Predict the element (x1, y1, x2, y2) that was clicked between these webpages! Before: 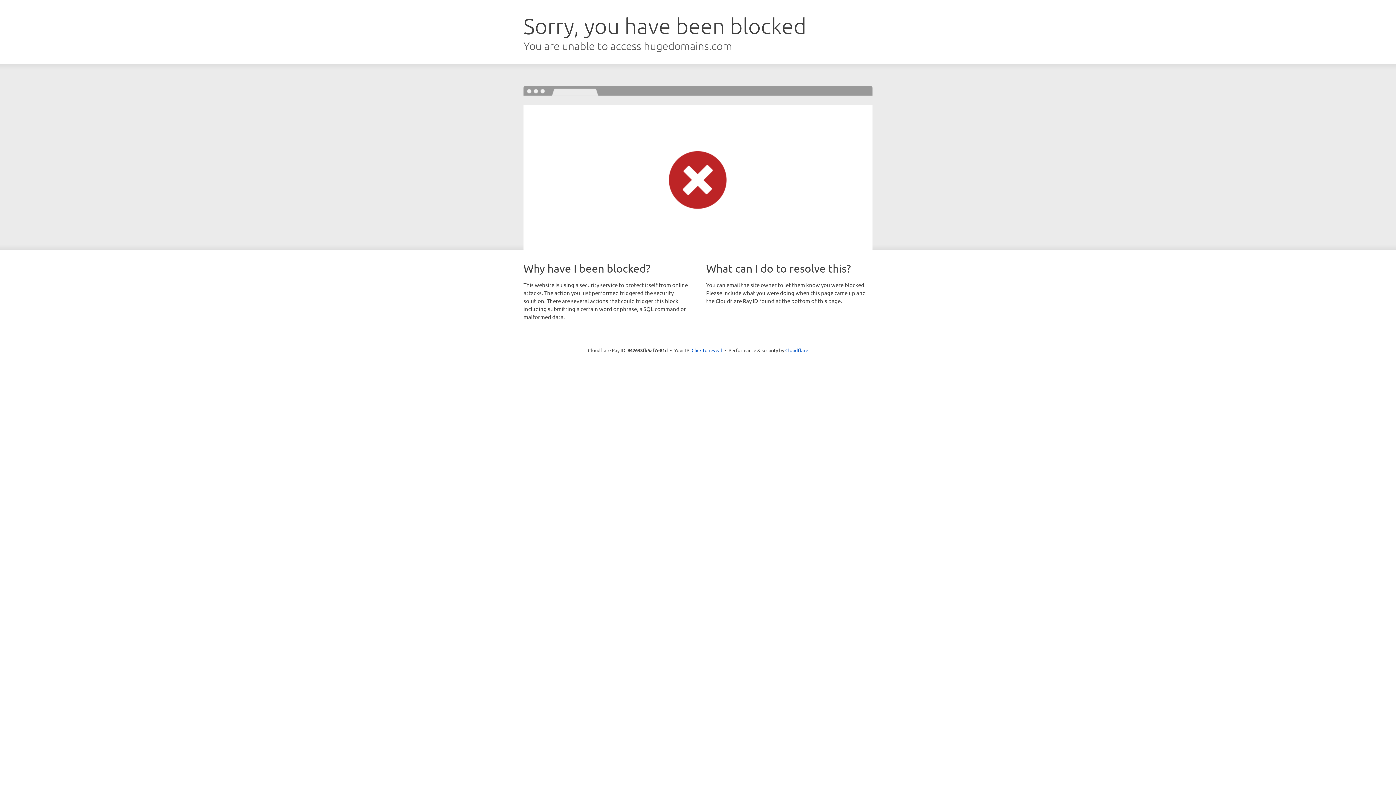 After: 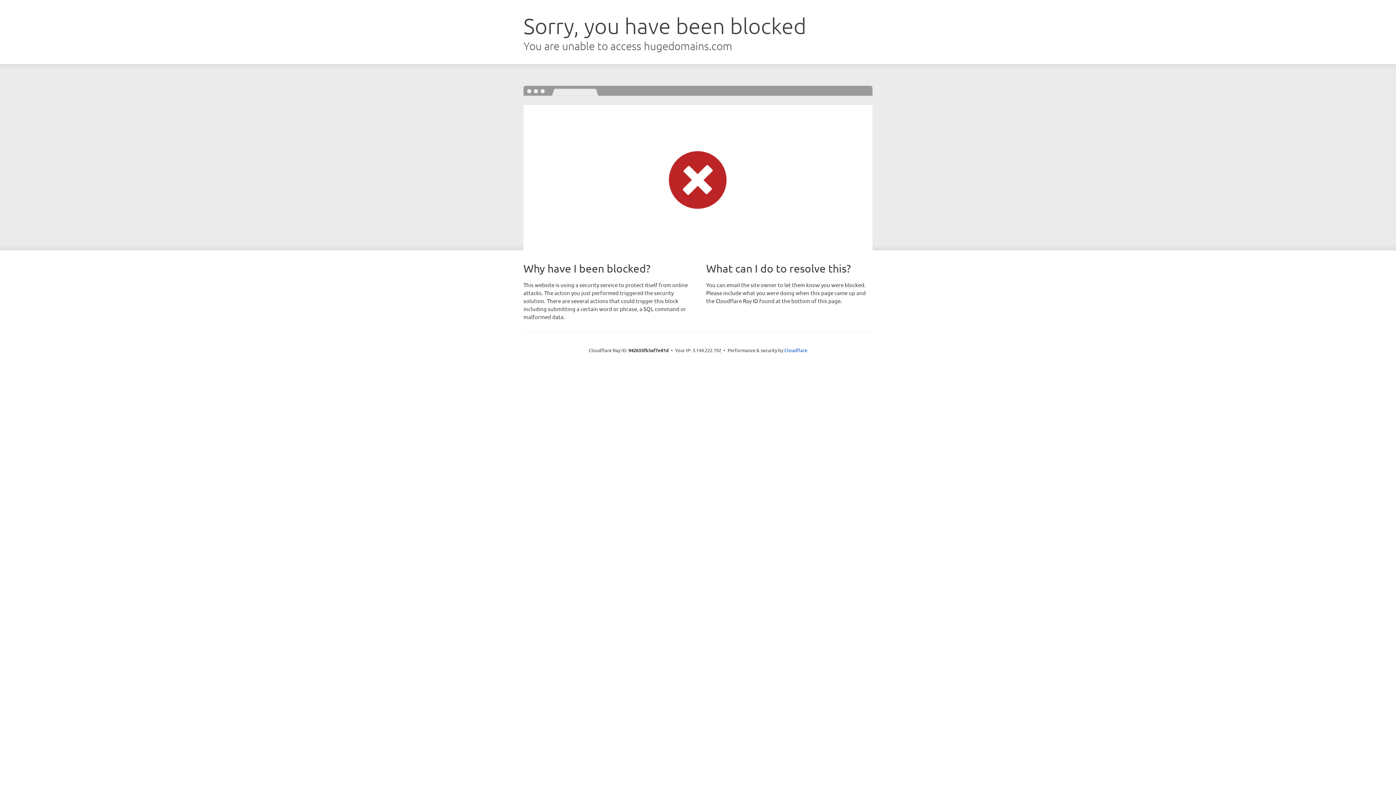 Action: label: Click to reveal bbox: (691, 346, 722, 353)